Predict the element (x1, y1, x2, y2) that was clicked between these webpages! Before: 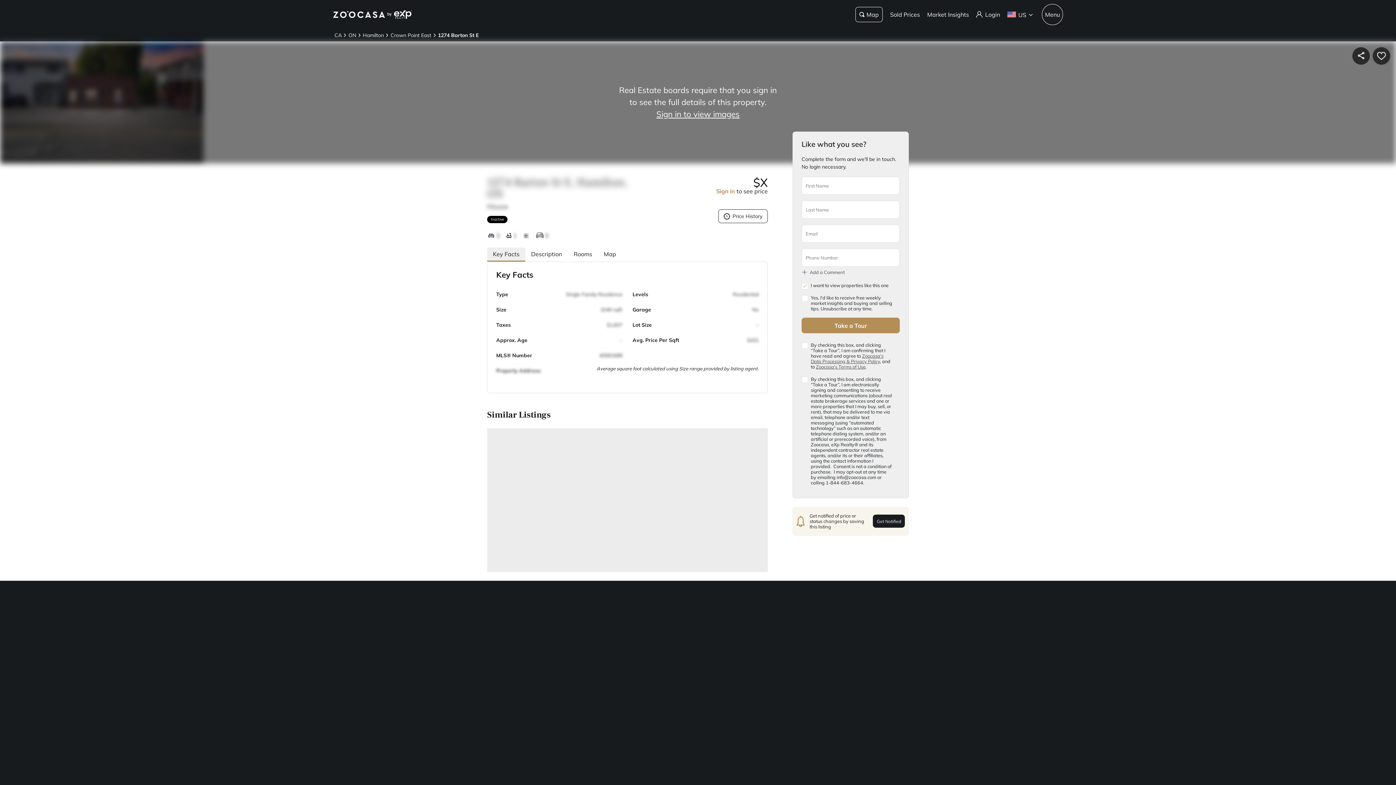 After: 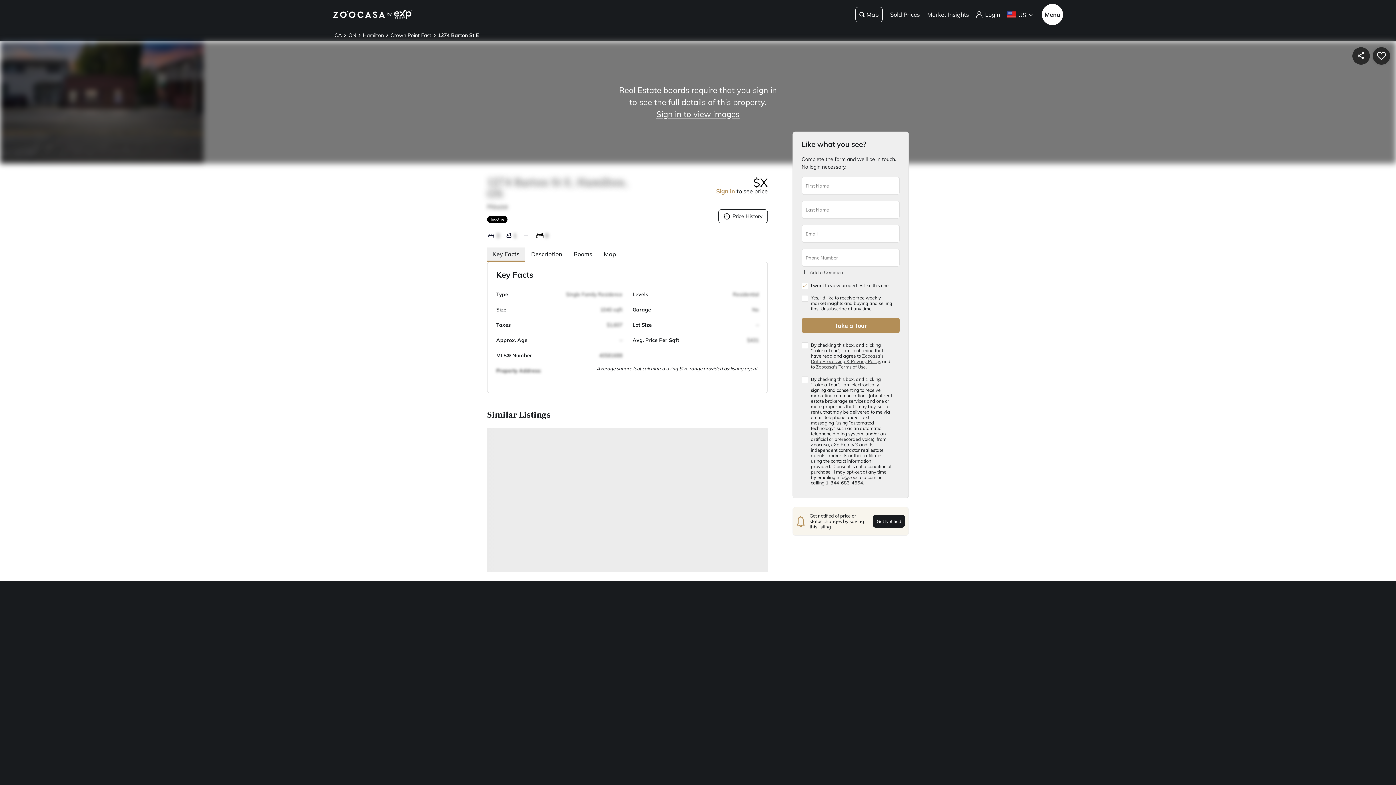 Action: label: Menu bbox: (1042, 4, 1063, 25)